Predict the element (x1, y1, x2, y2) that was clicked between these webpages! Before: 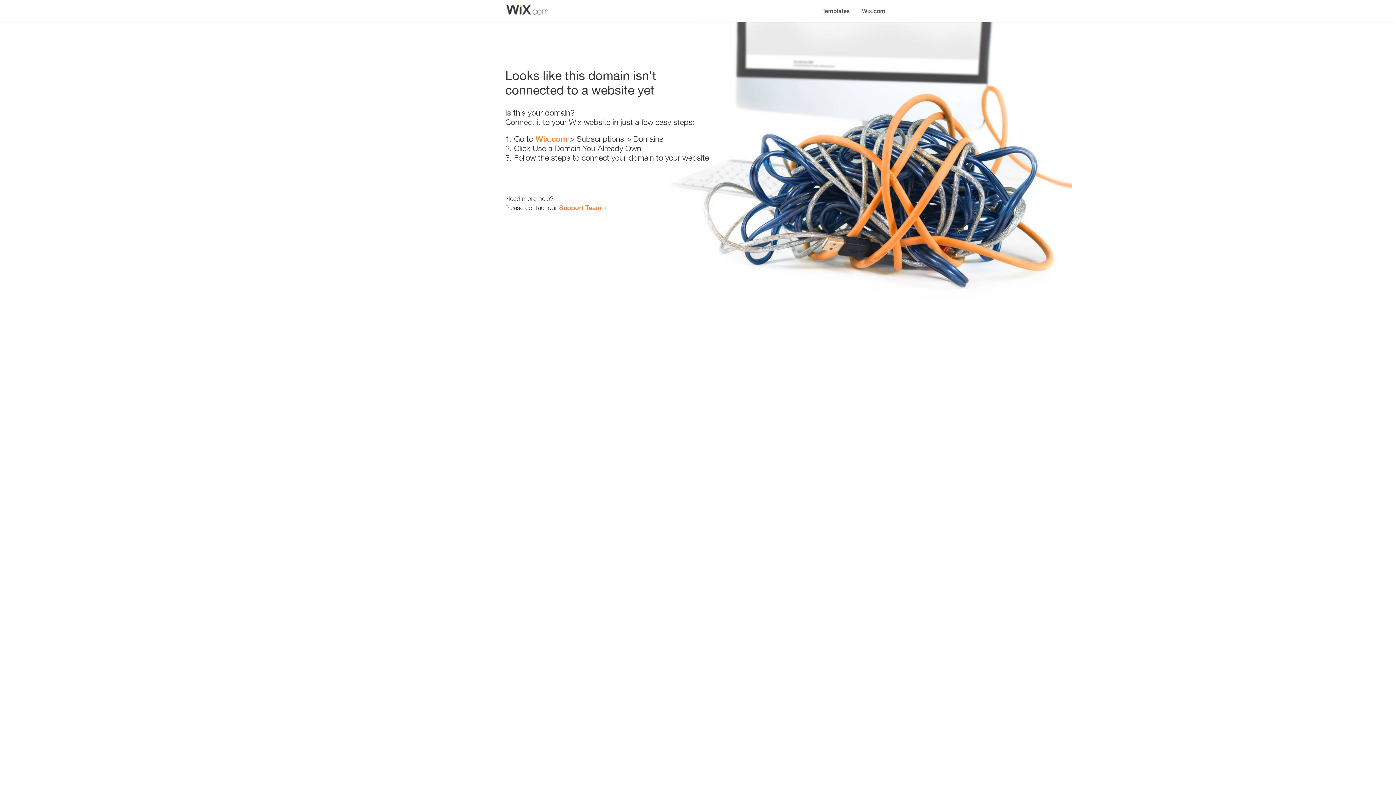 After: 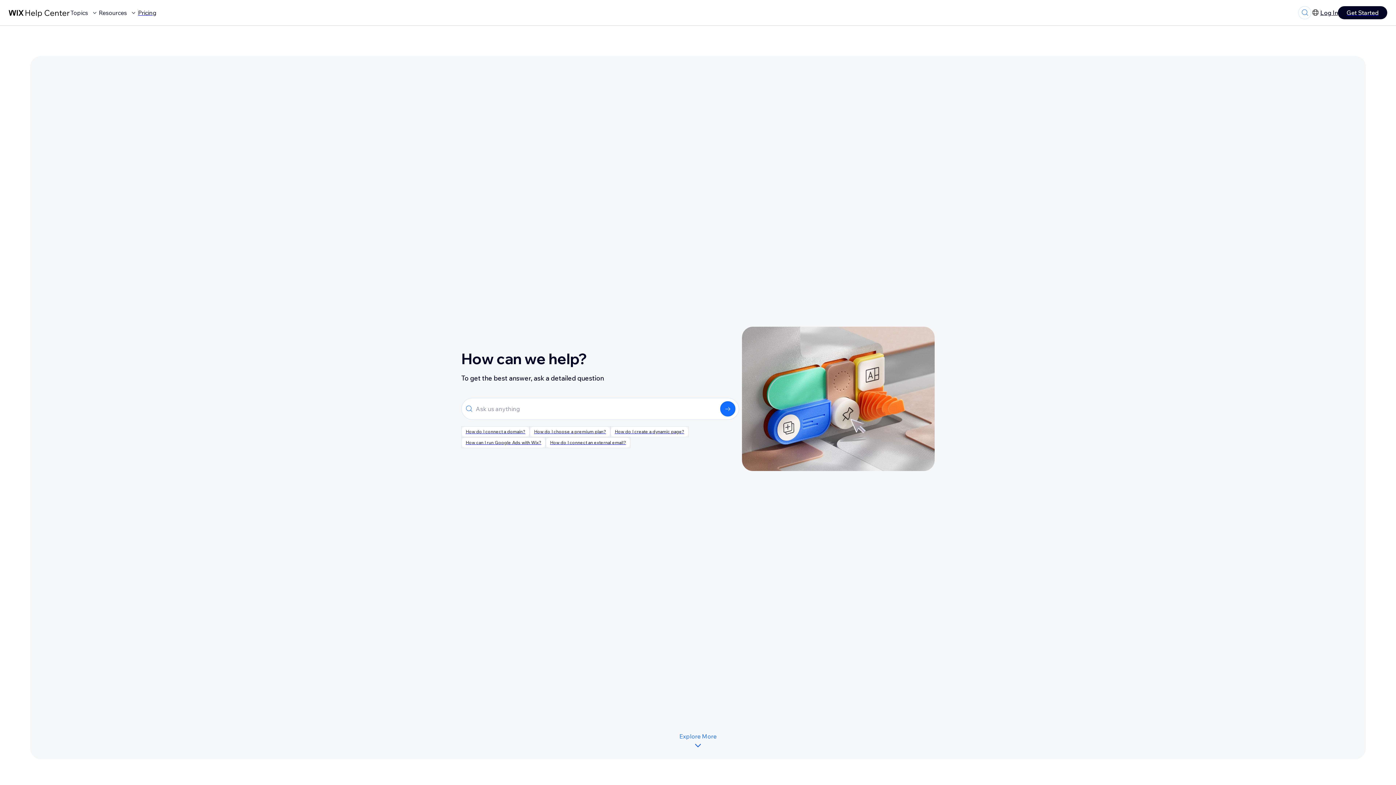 Action: label: Support Team bbox: (559, 203, 601, 211)